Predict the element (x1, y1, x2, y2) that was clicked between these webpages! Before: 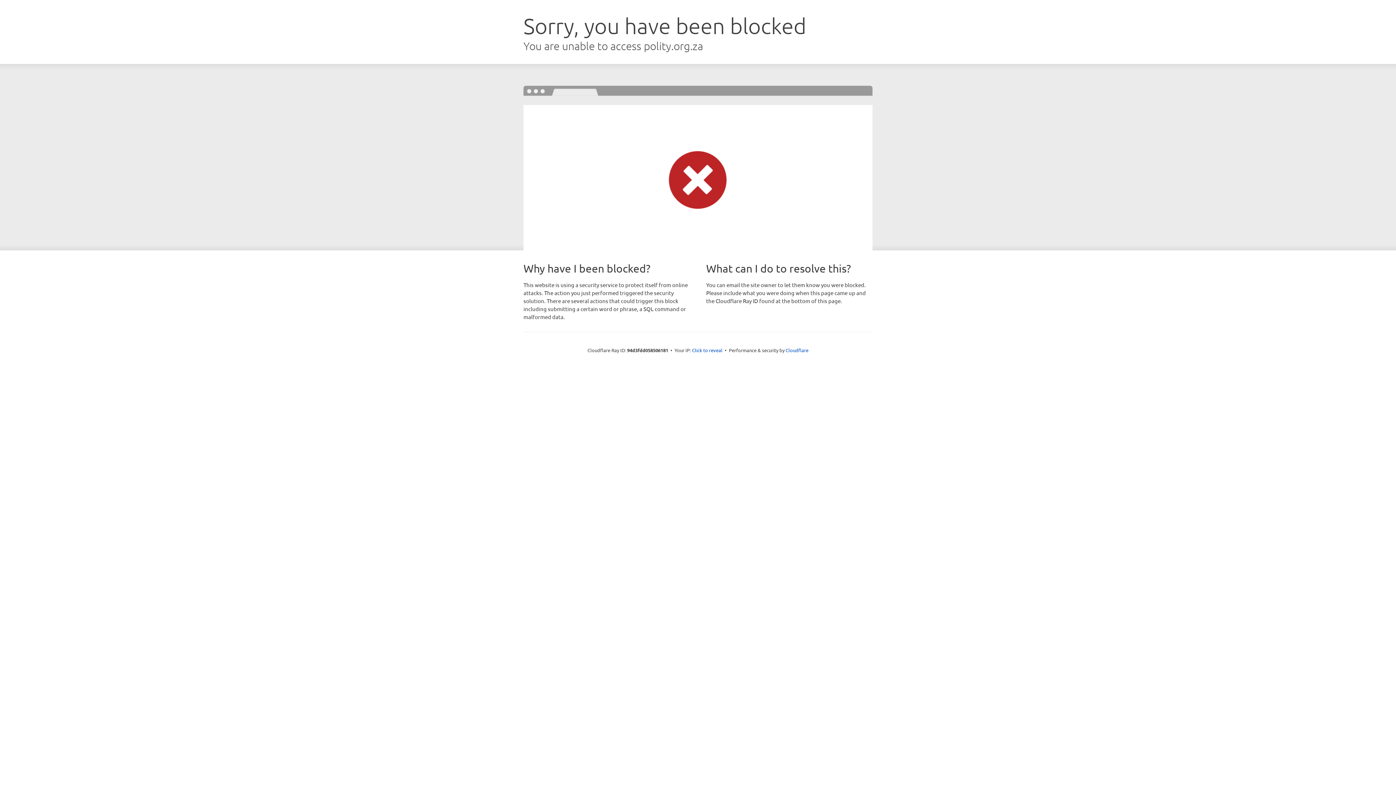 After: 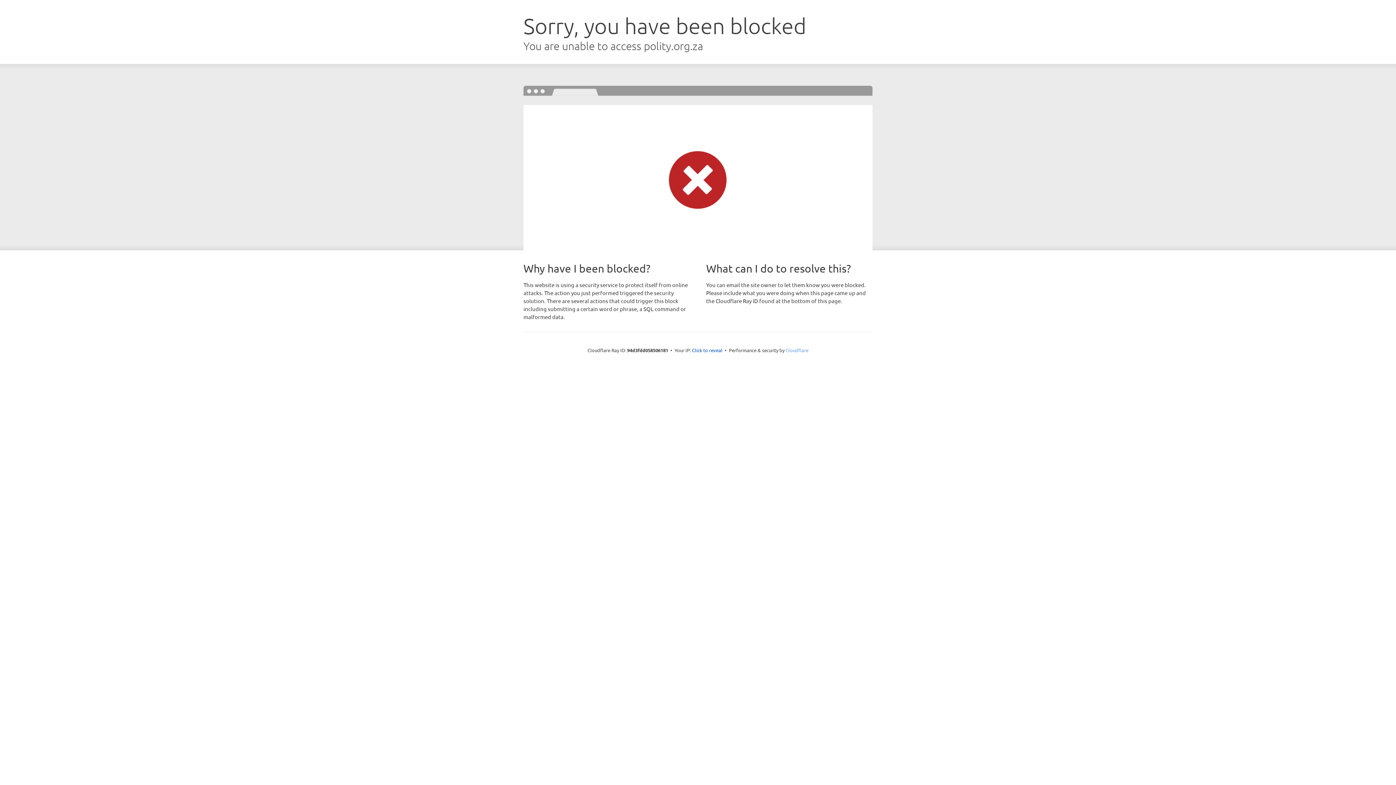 Action: bbox: (785, 347, 808, 353) label: Cloudflare